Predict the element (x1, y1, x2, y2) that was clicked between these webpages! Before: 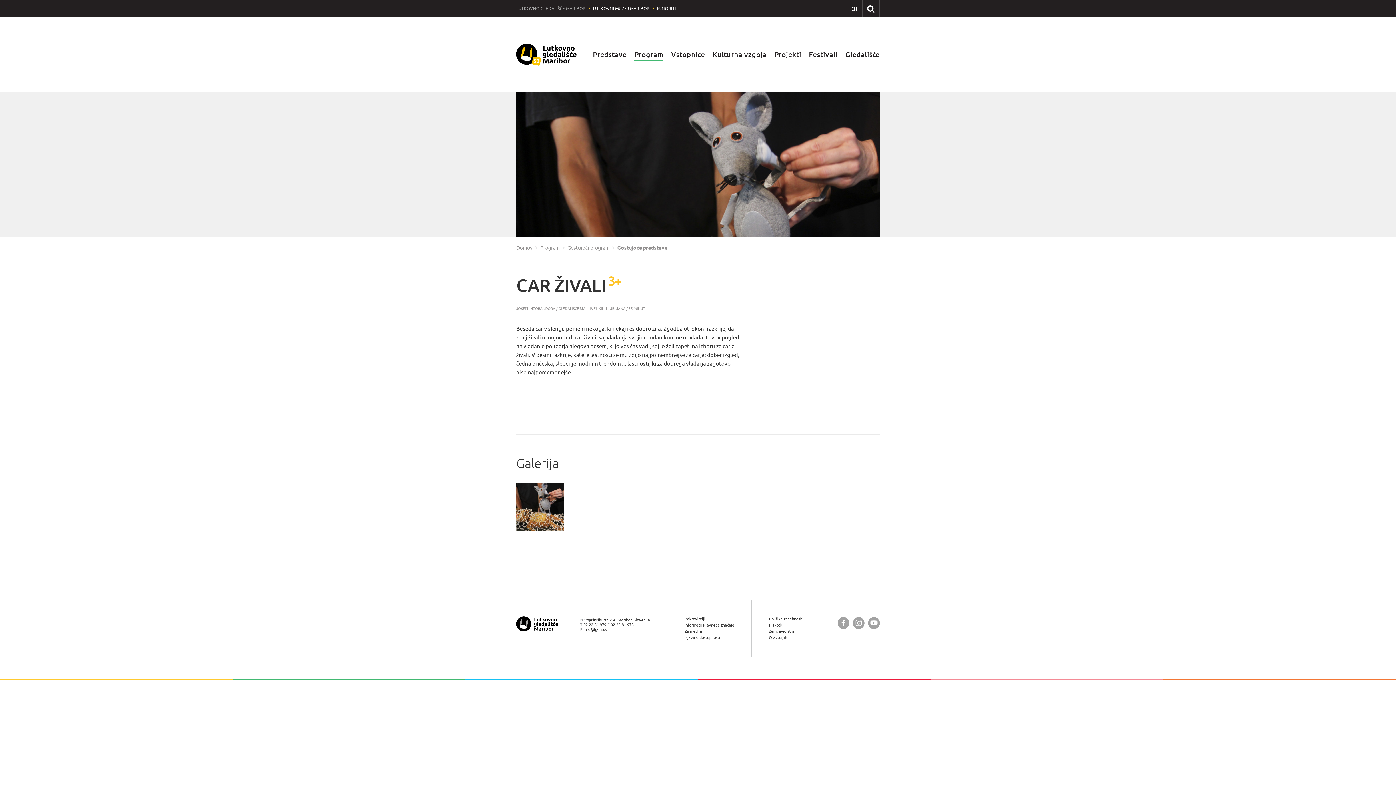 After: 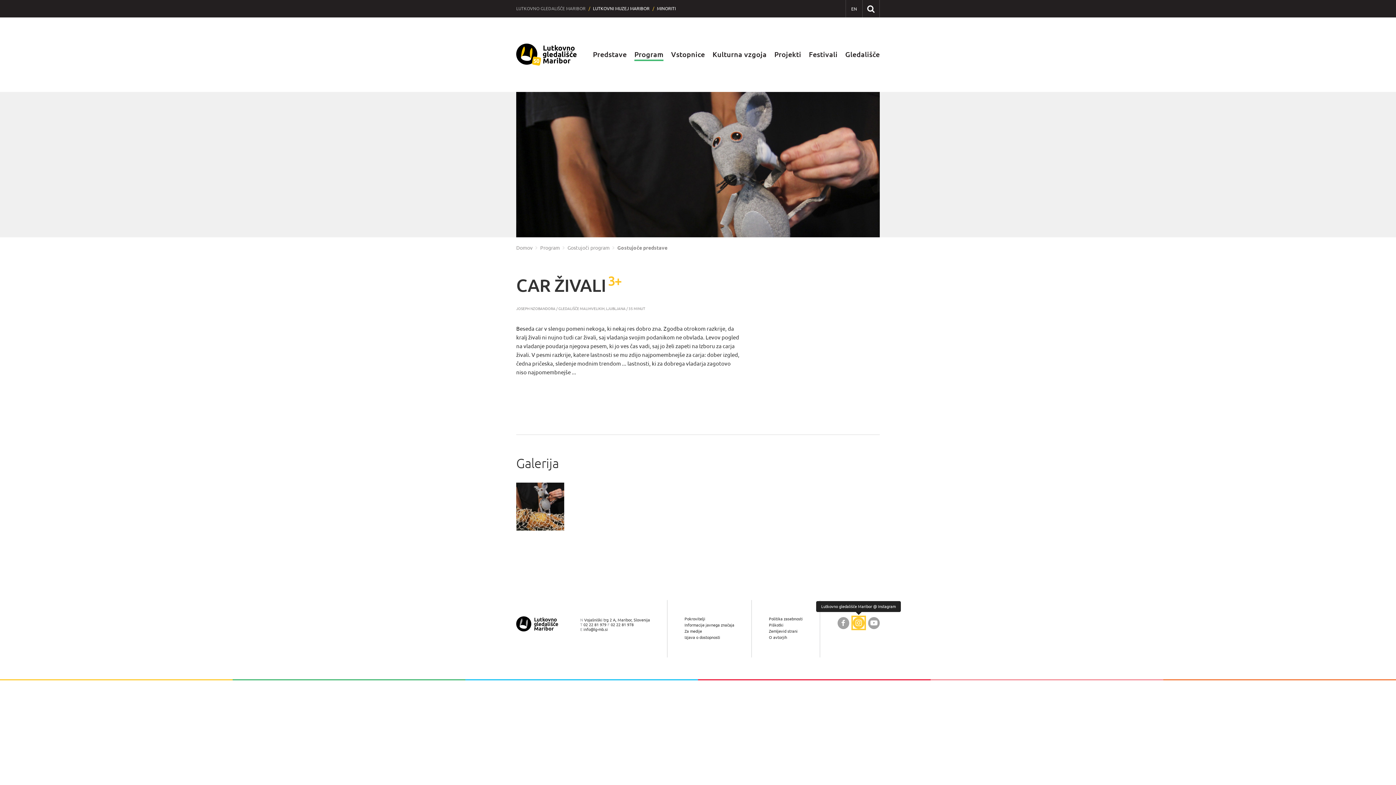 Action: bbox: (853, 617, 864, 629) label: Lutkovno gledališče Maribor @ Instagram